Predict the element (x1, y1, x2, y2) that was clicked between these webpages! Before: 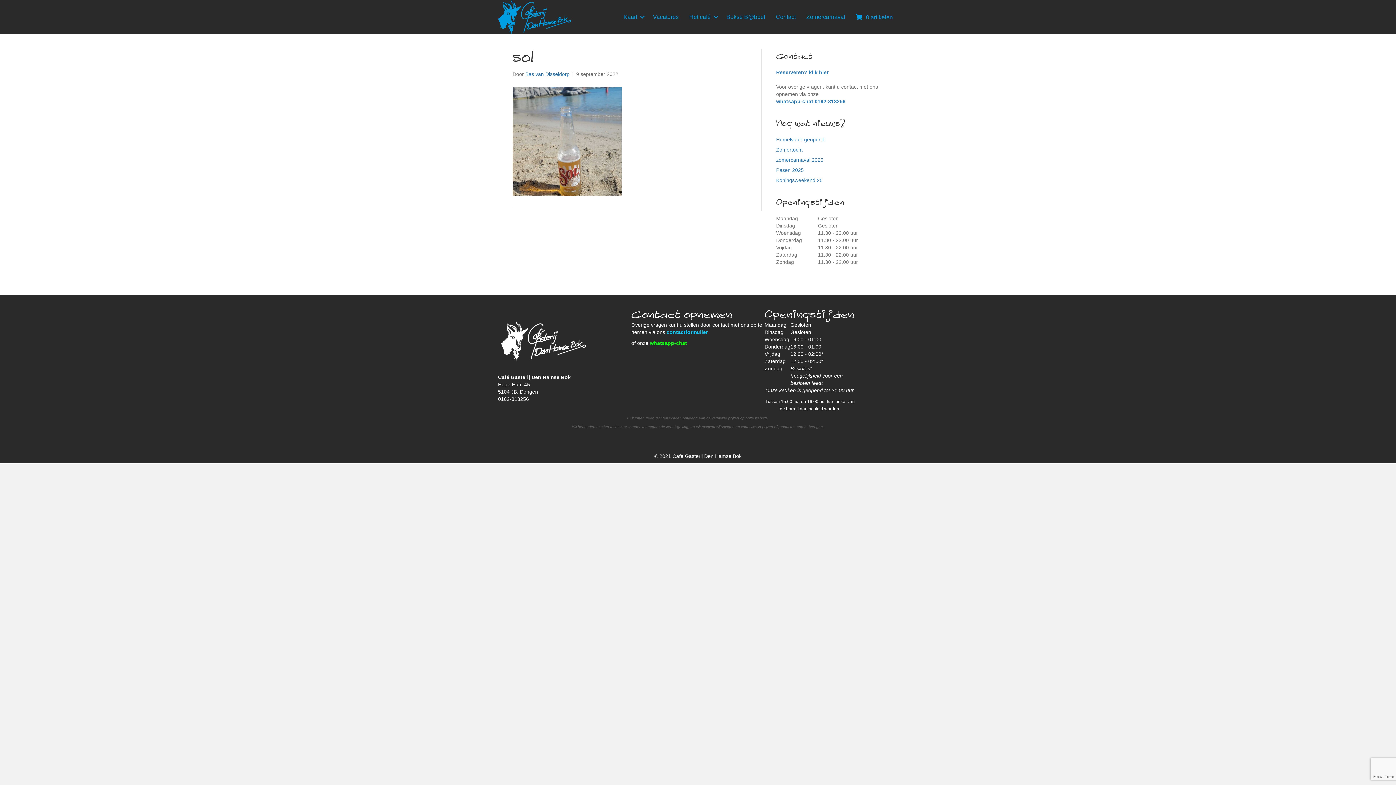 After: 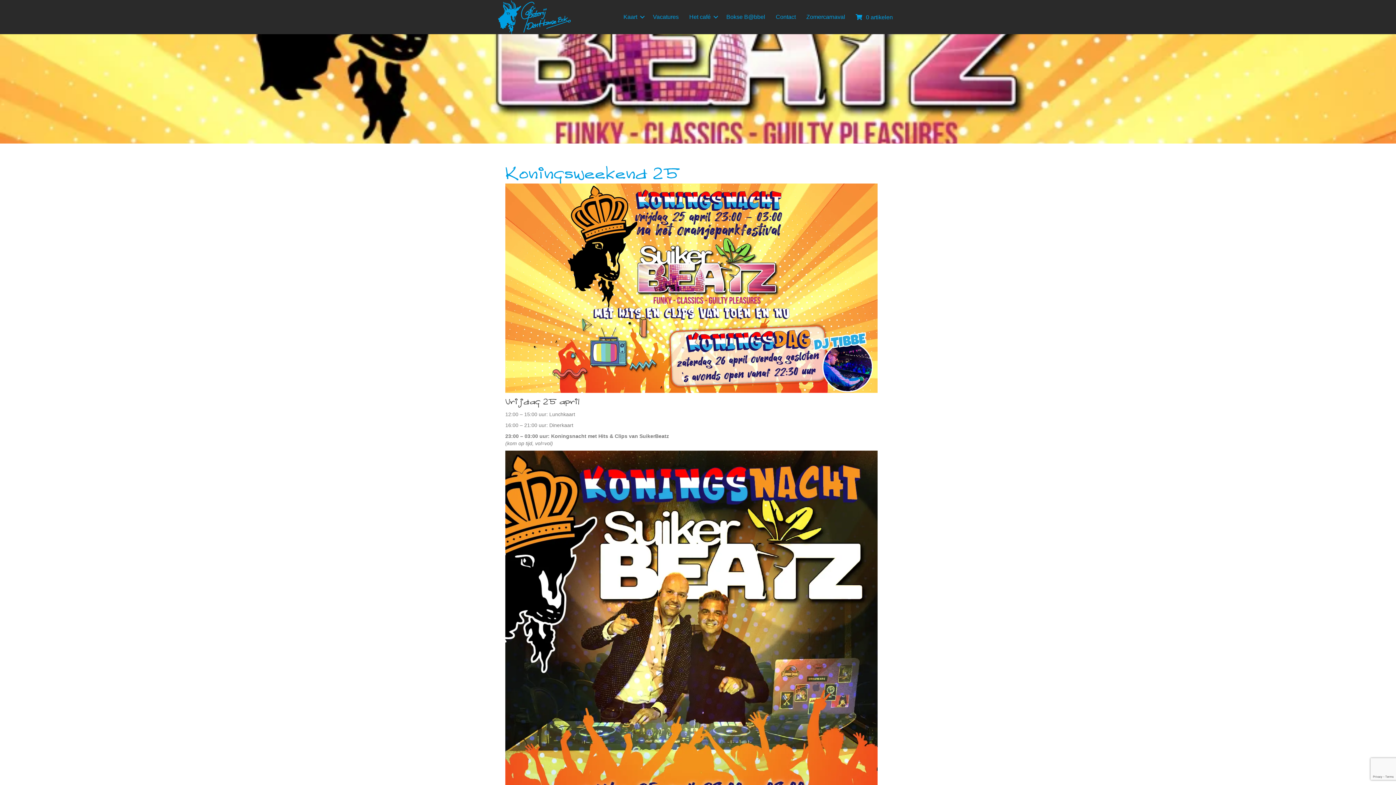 Action: label: Koningsweekend 25 bbox: (776, 177, 822, 183)